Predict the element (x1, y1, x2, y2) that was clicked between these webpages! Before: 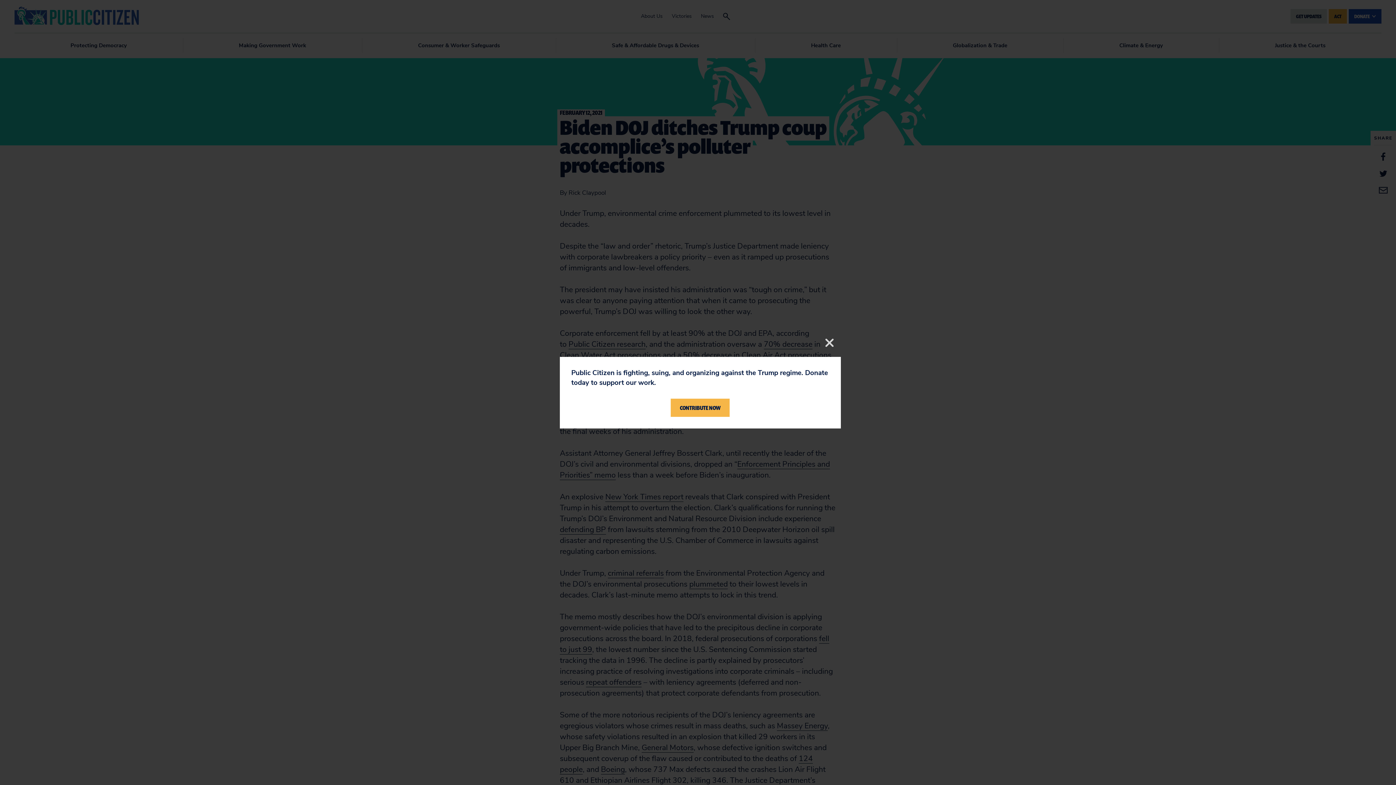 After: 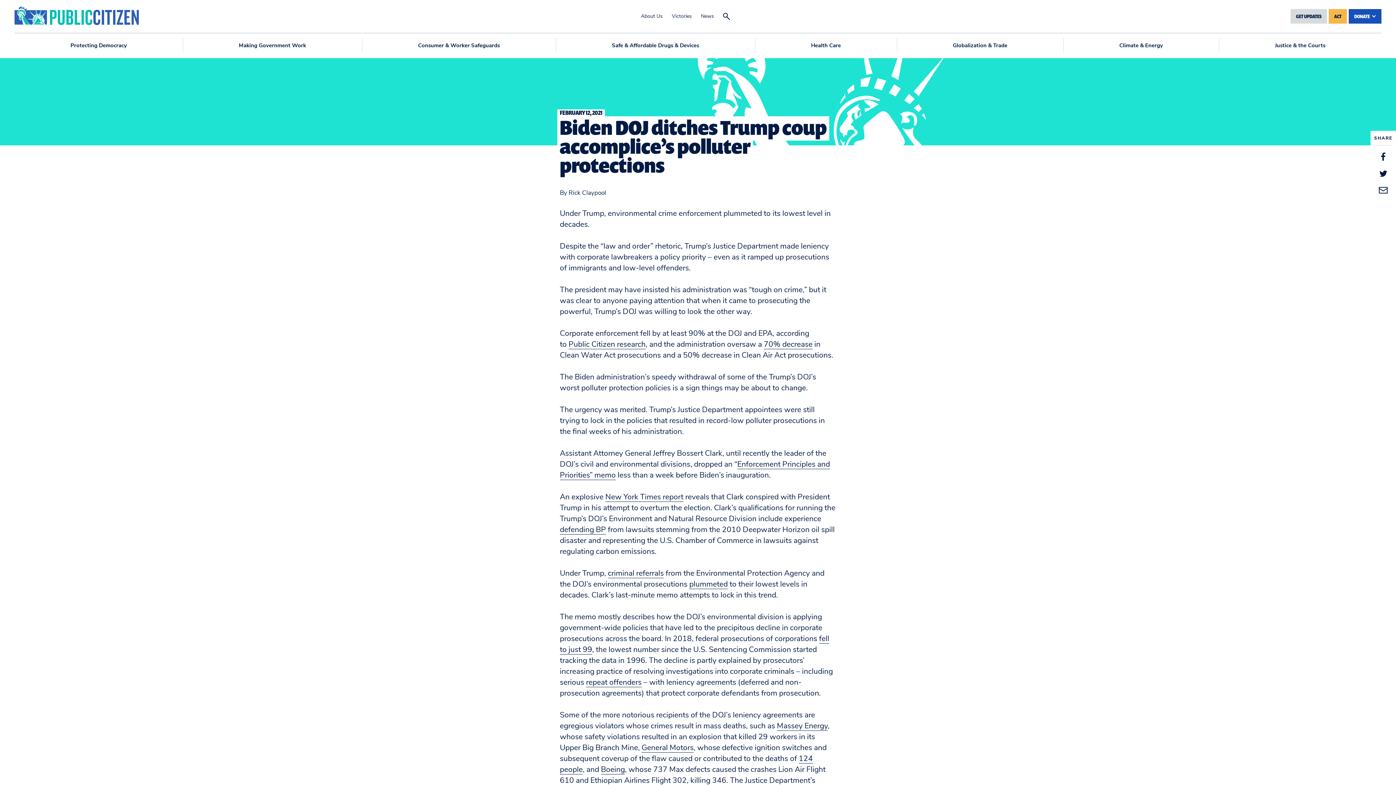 Action: bbox: (823, 336, 836, 349) label: Close